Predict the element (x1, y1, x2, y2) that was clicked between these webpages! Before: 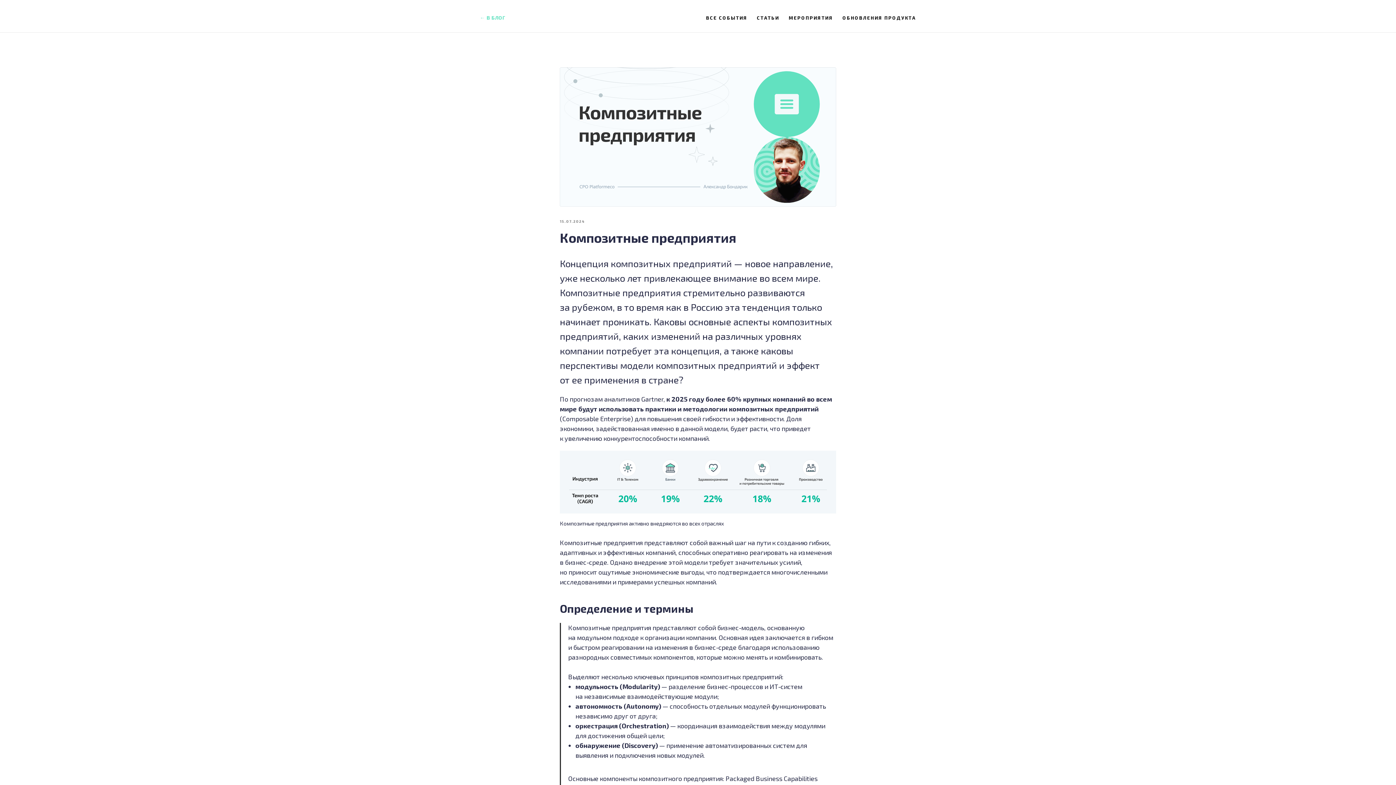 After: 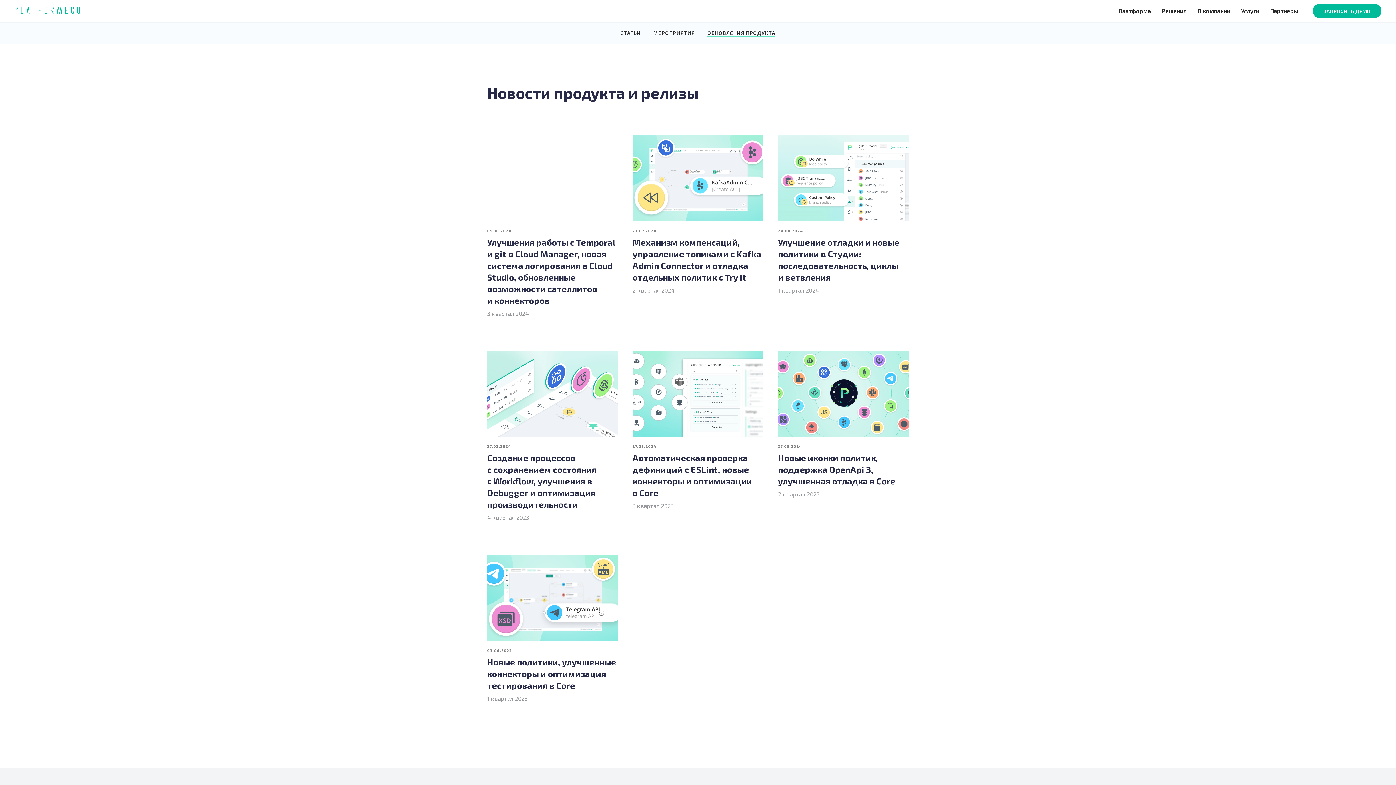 Action: label: ОБНОВЛЕНИЯ ПРОДУКТА bbox: (842, 14, 916, 20)